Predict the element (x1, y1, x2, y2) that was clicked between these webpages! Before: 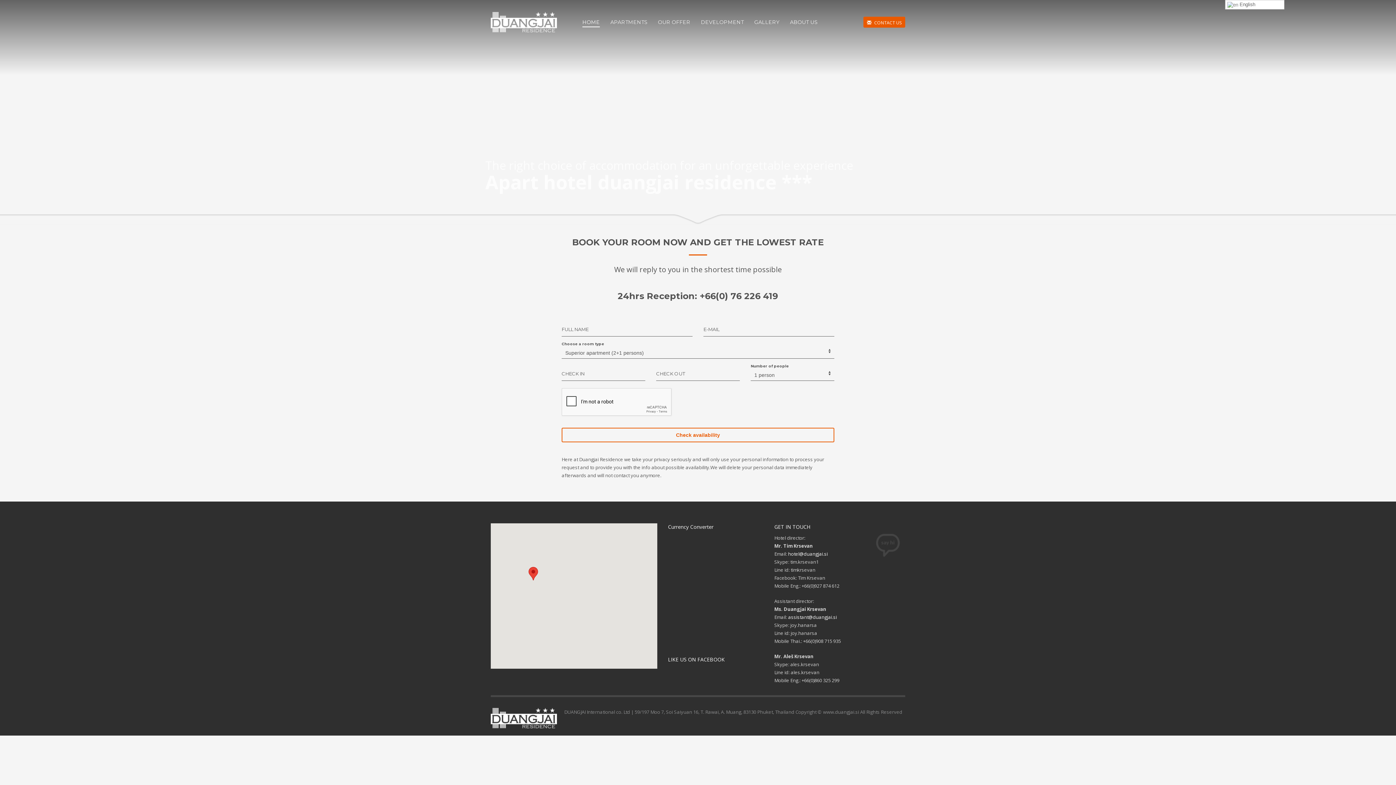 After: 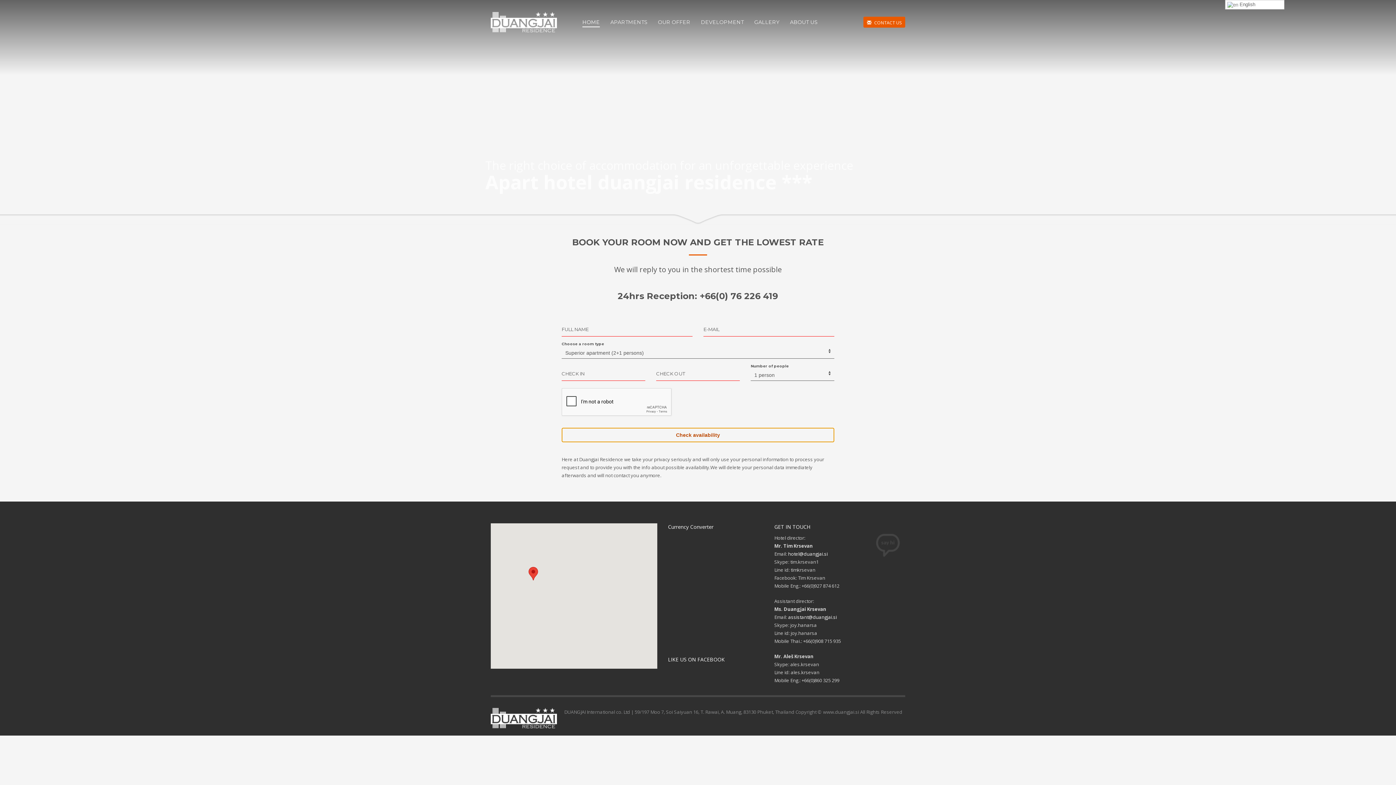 Action: bbox: (561, 428, 834, 442) label: Check availability